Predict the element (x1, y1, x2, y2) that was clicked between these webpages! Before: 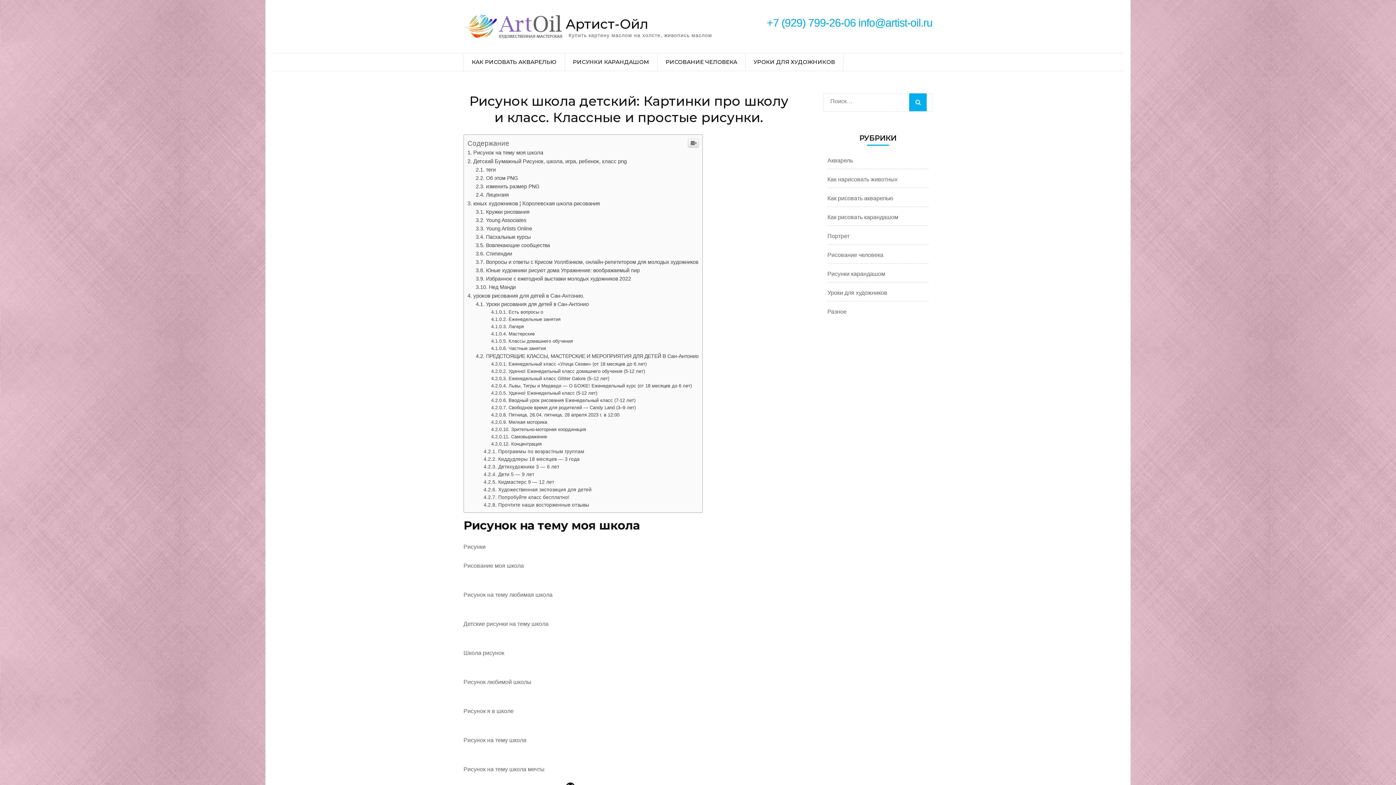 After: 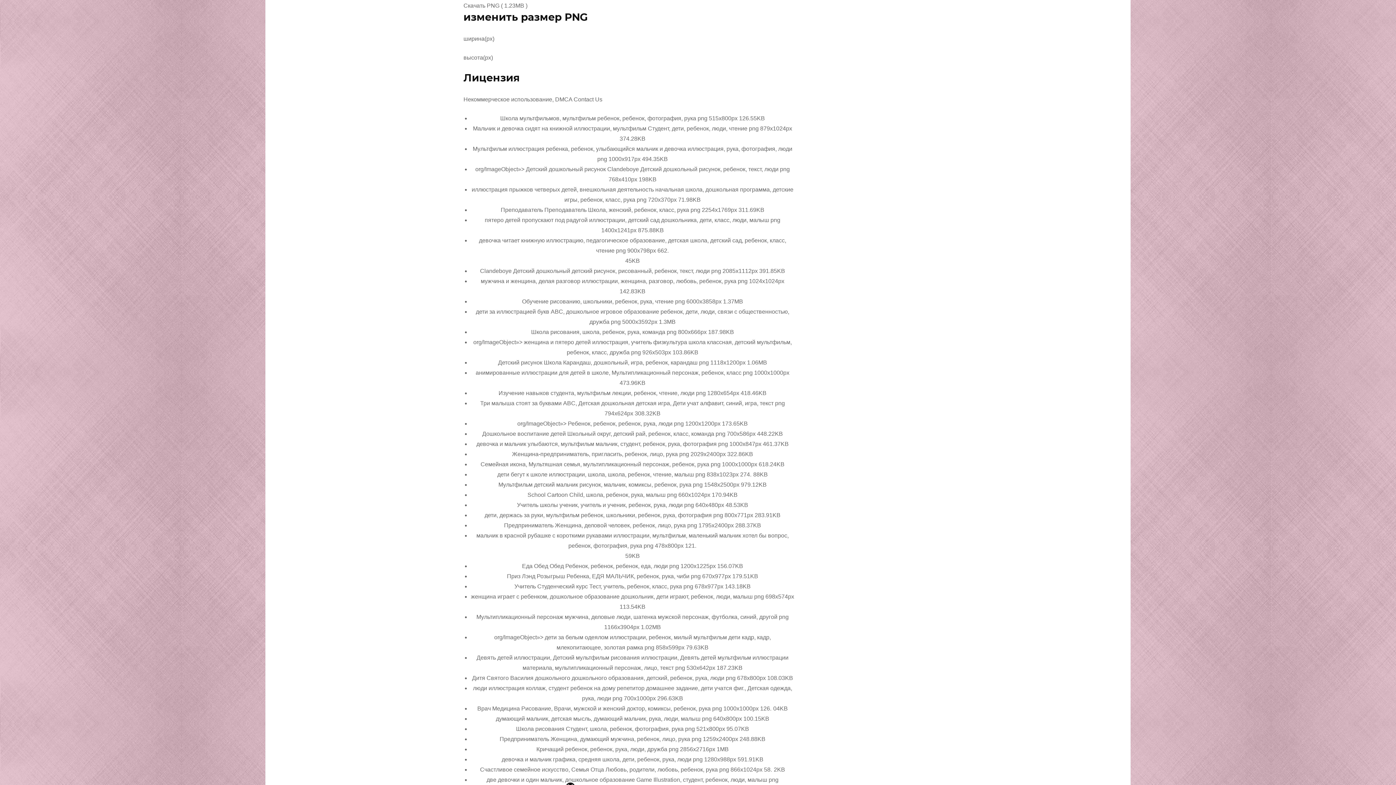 Action: bbox: (475, 332, 539, 338) label: изменить размер PNG